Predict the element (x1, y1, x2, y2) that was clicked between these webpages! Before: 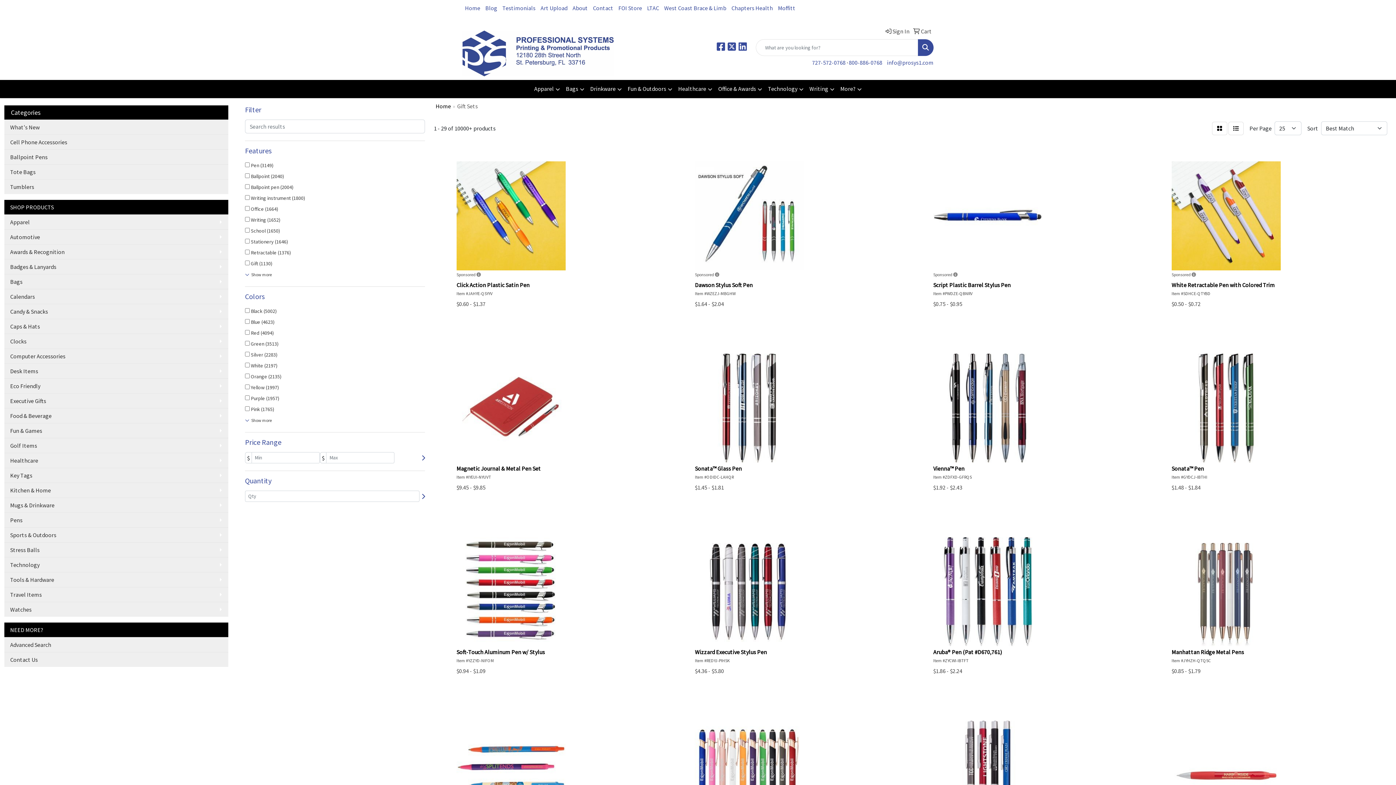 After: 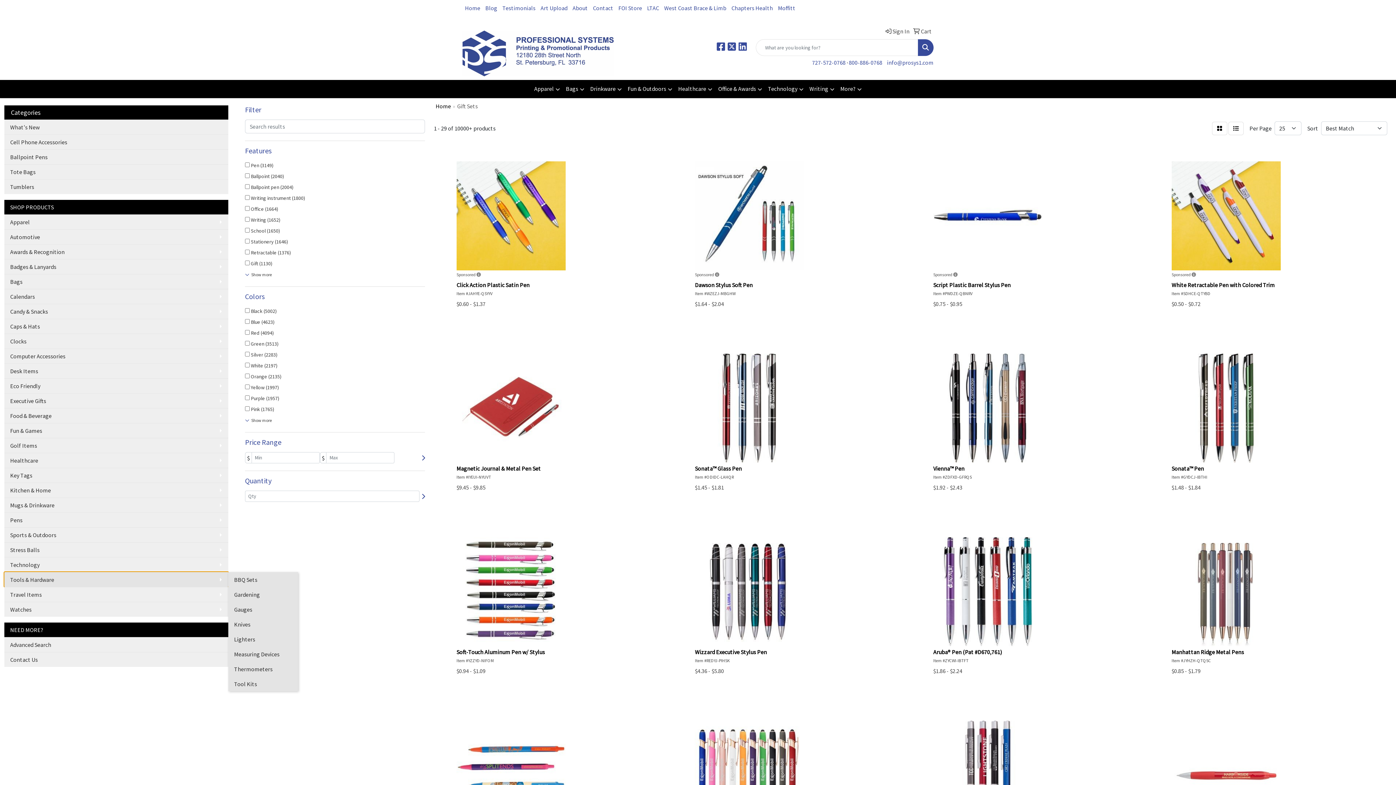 Action: bbox: (4, 572, 228, 587) label: Tools & Hardware